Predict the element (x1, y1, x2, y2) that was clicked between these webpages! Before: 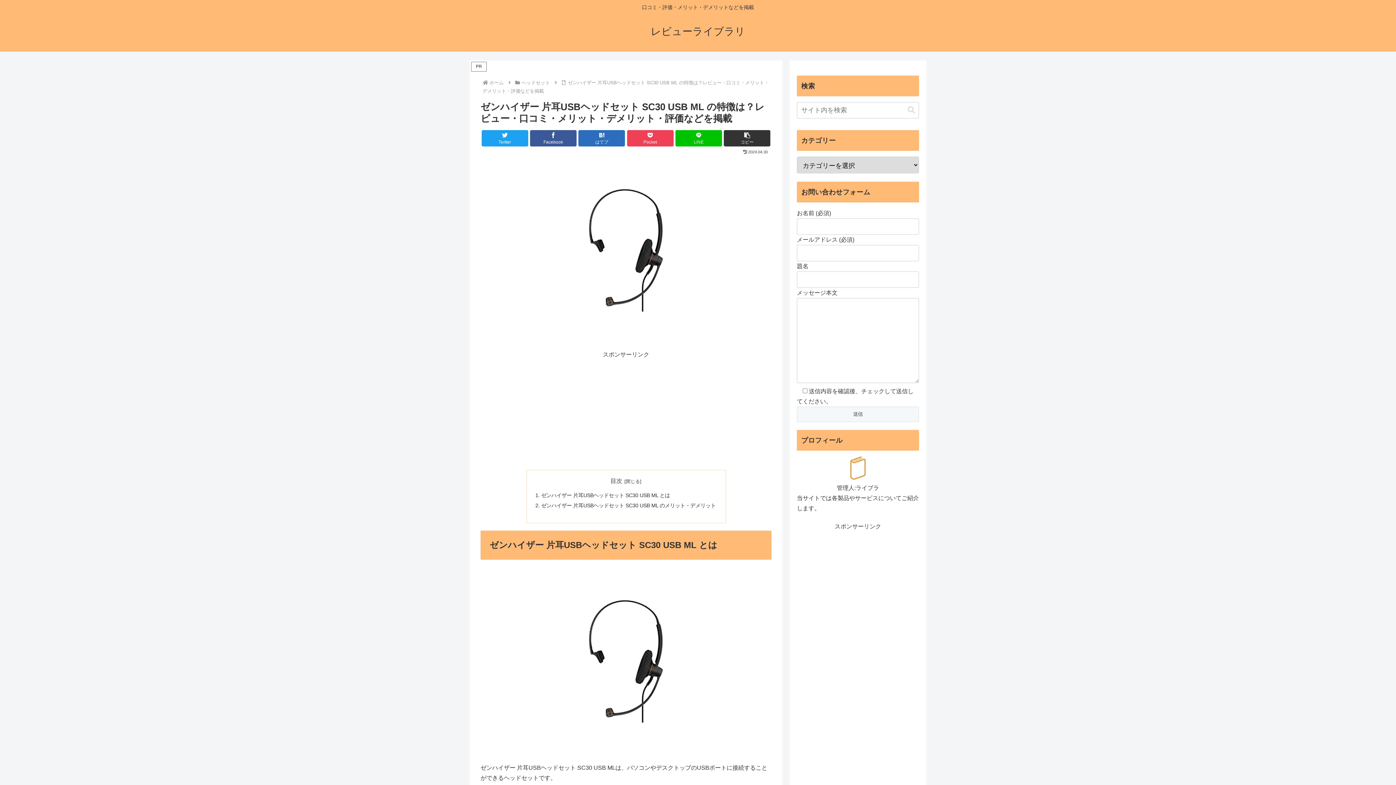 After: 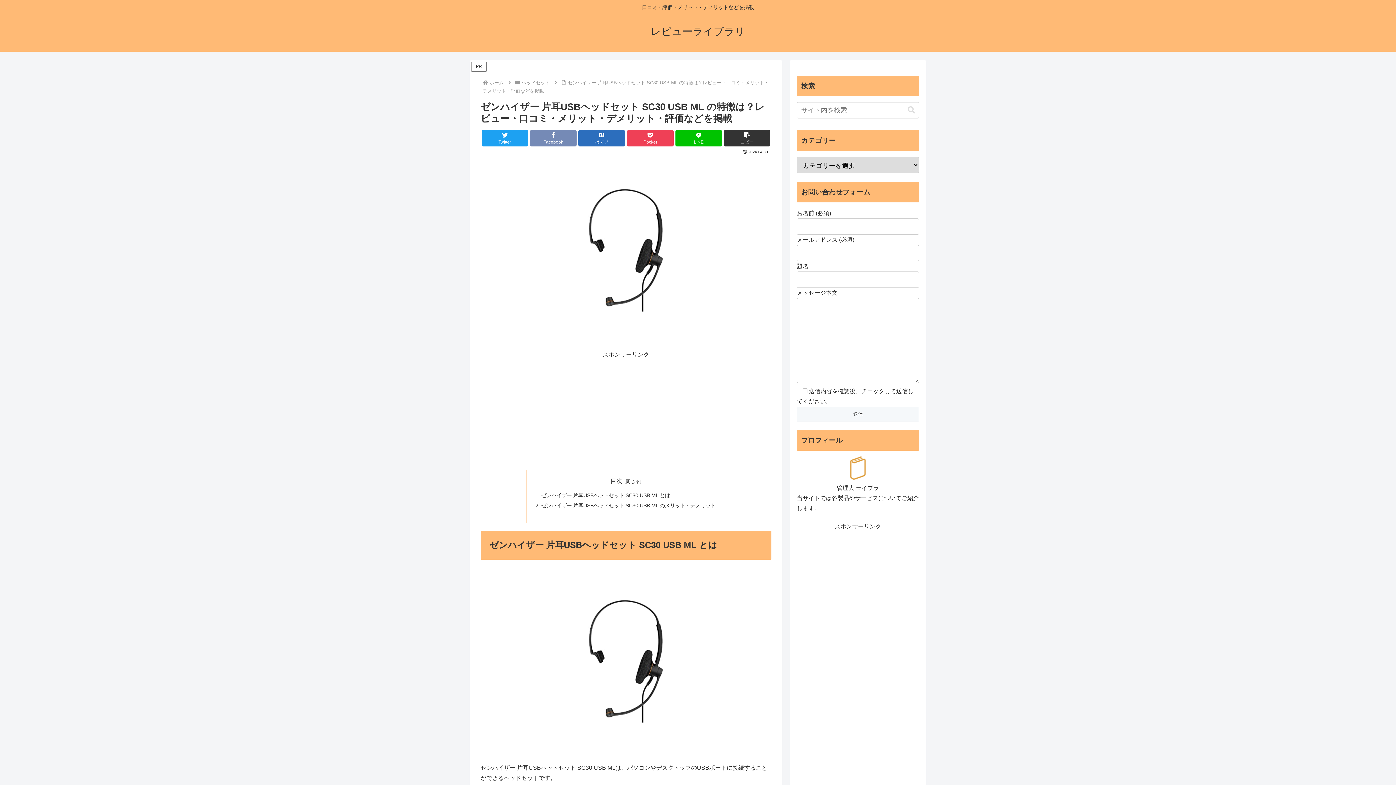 Action: label: Facebookでシェア bbox: (530, 130, 576, 146)